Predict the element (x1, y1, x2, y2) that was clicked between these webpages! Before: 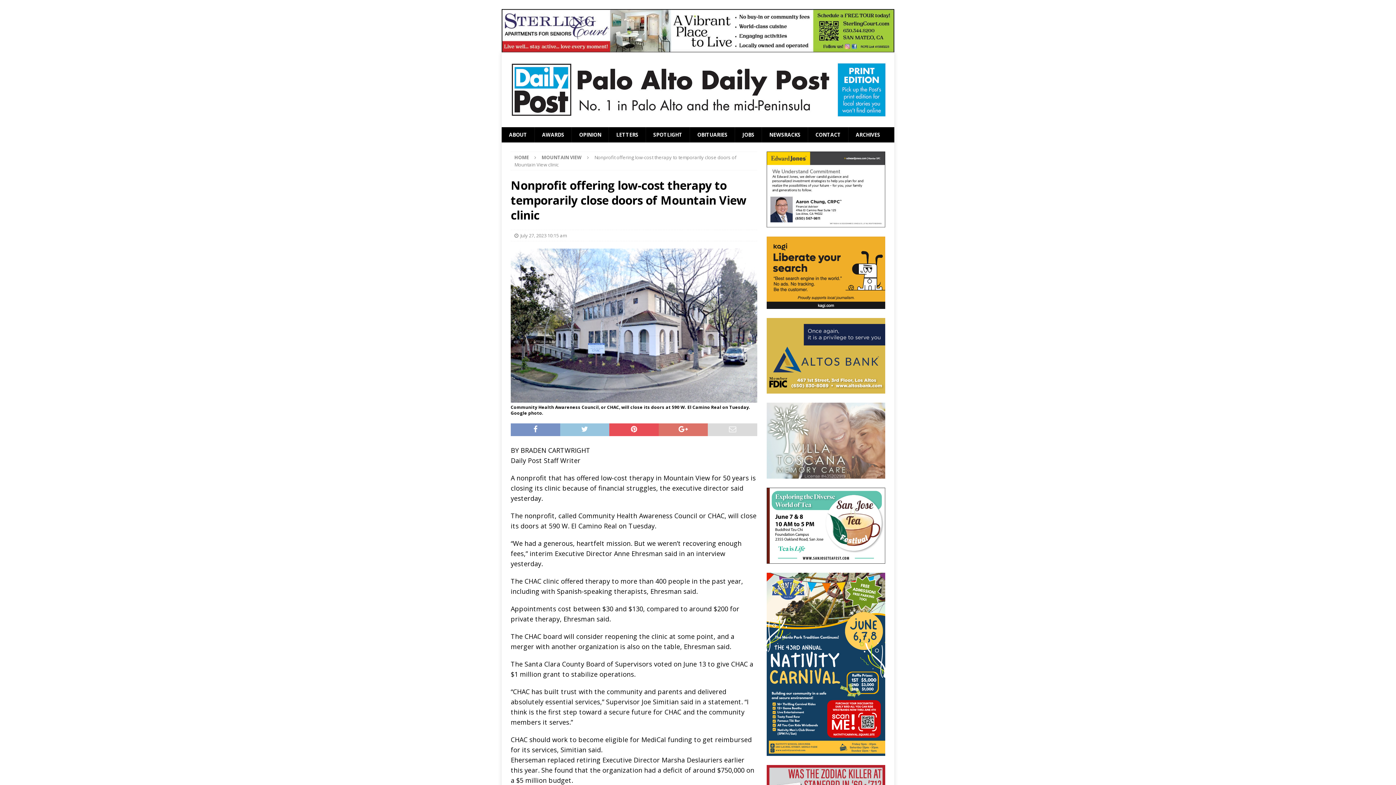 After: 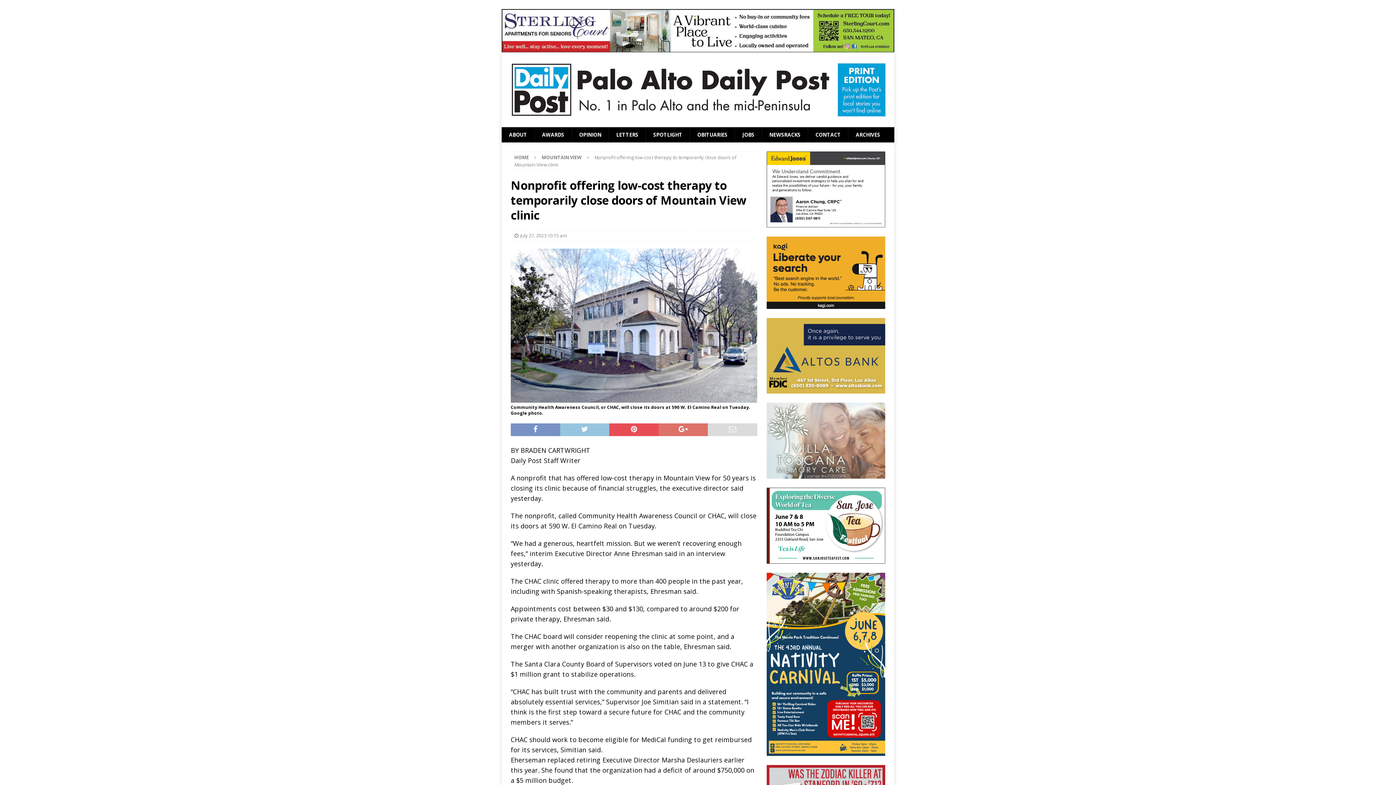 Action: bbox: (766, 151, 885, 227)